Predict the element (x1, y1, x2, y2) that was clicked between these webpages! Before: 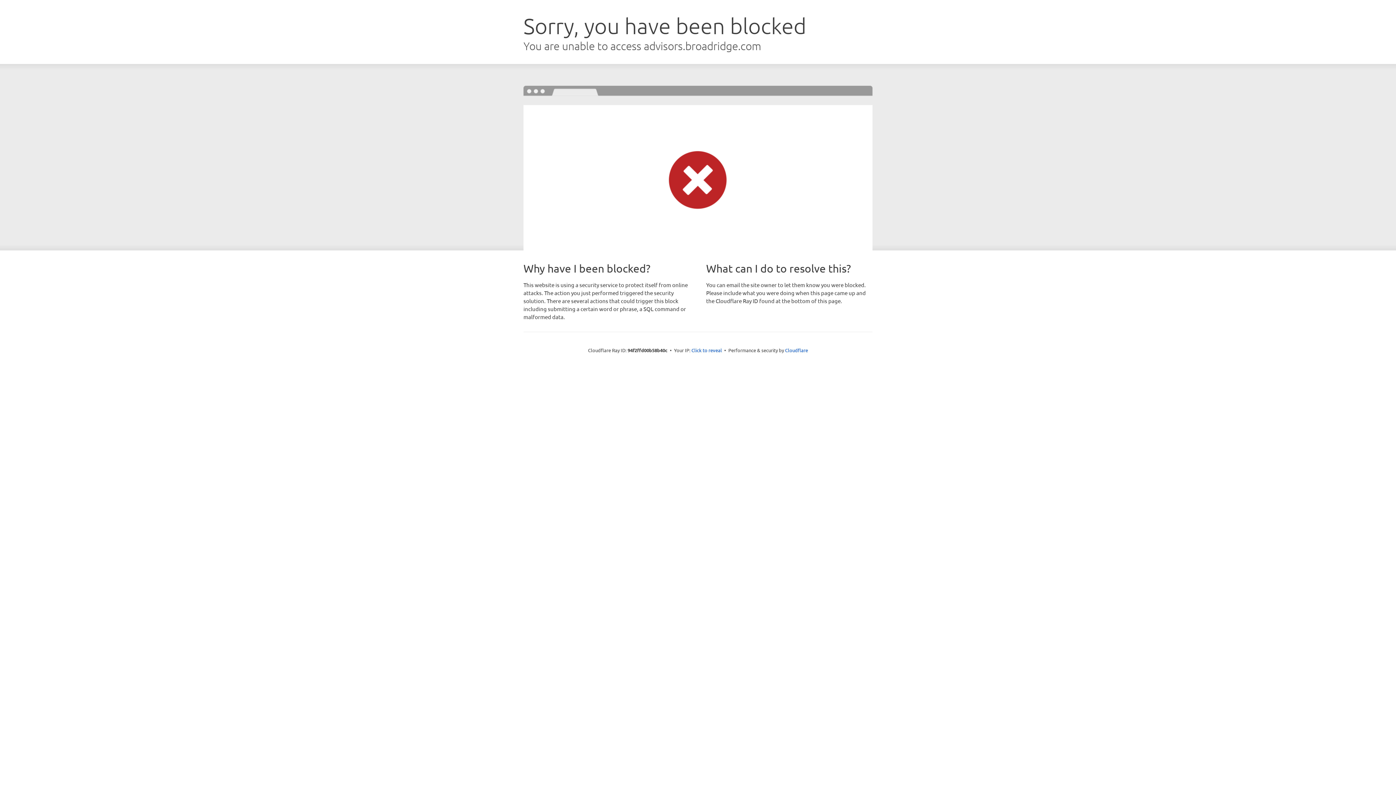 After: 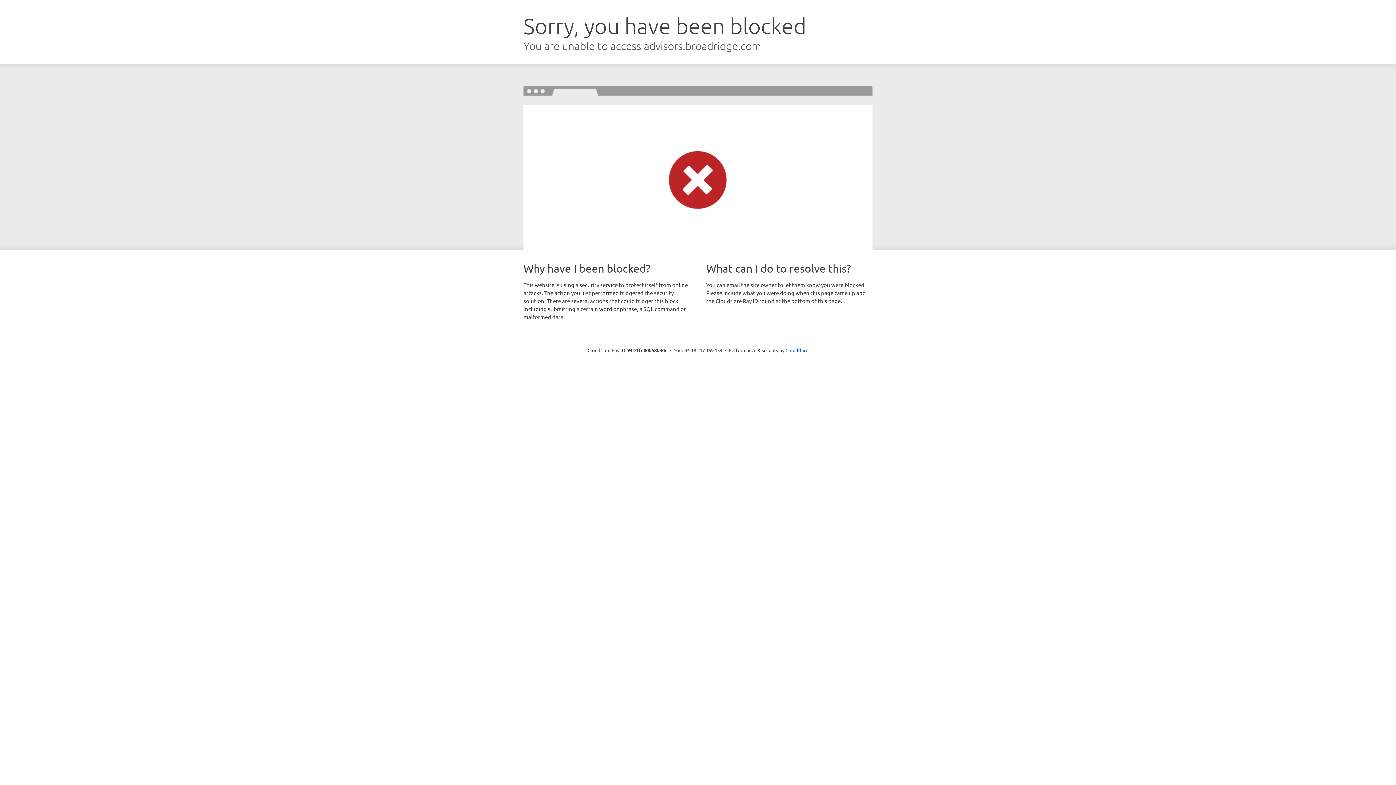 Action: bbox: (691, 346, 722, 353) label: Click to reveal